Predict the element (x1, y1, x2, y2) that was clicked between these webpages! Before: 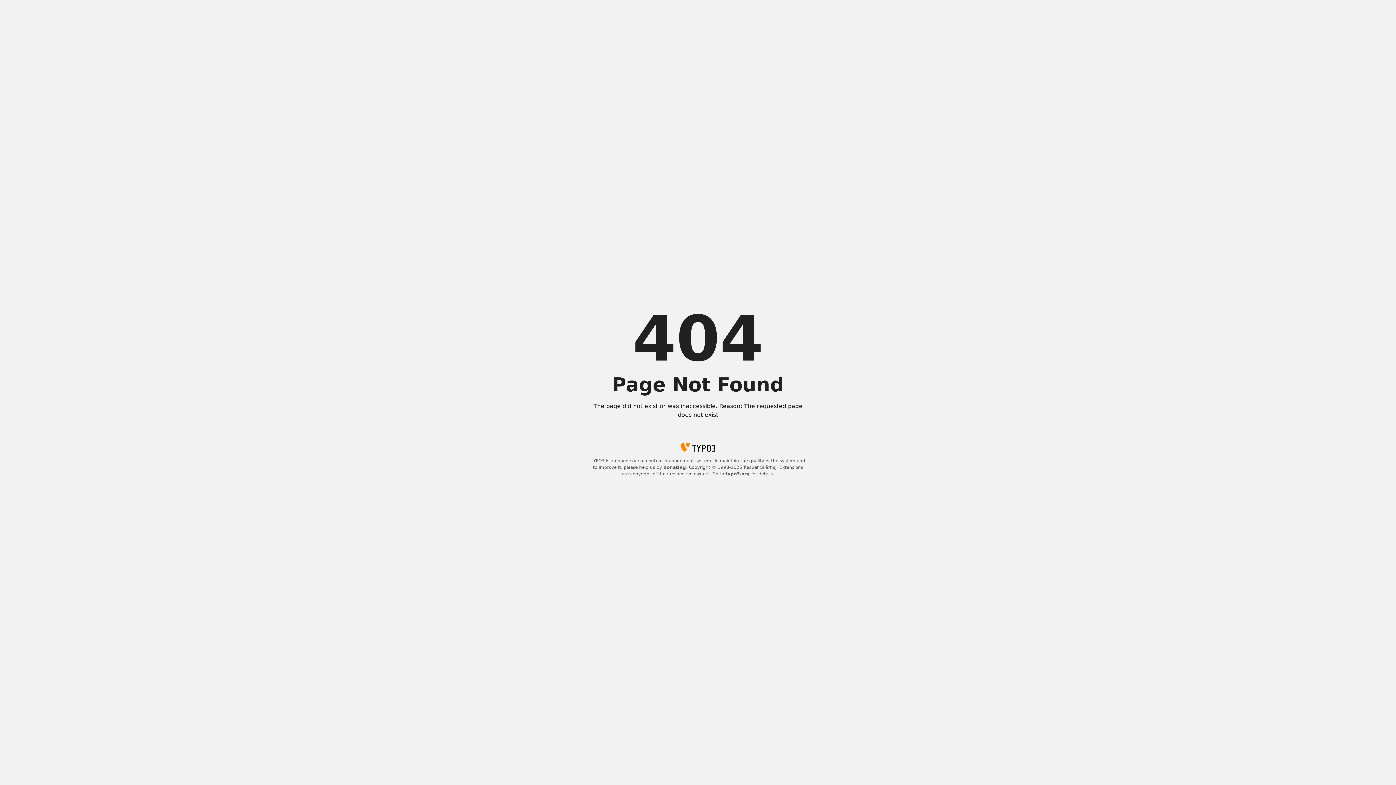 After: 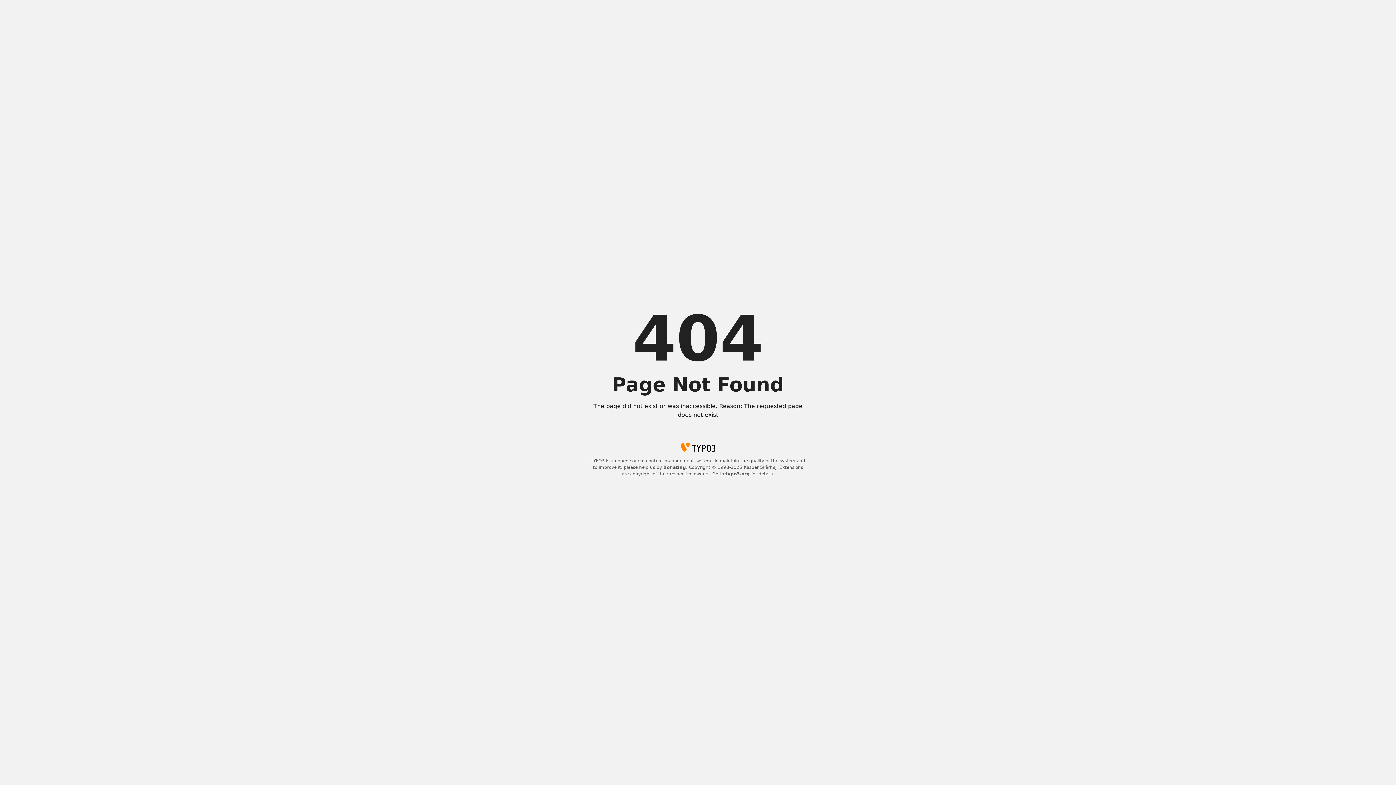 Action: bbox: (725, 471, 750, 476) label: typo3.org